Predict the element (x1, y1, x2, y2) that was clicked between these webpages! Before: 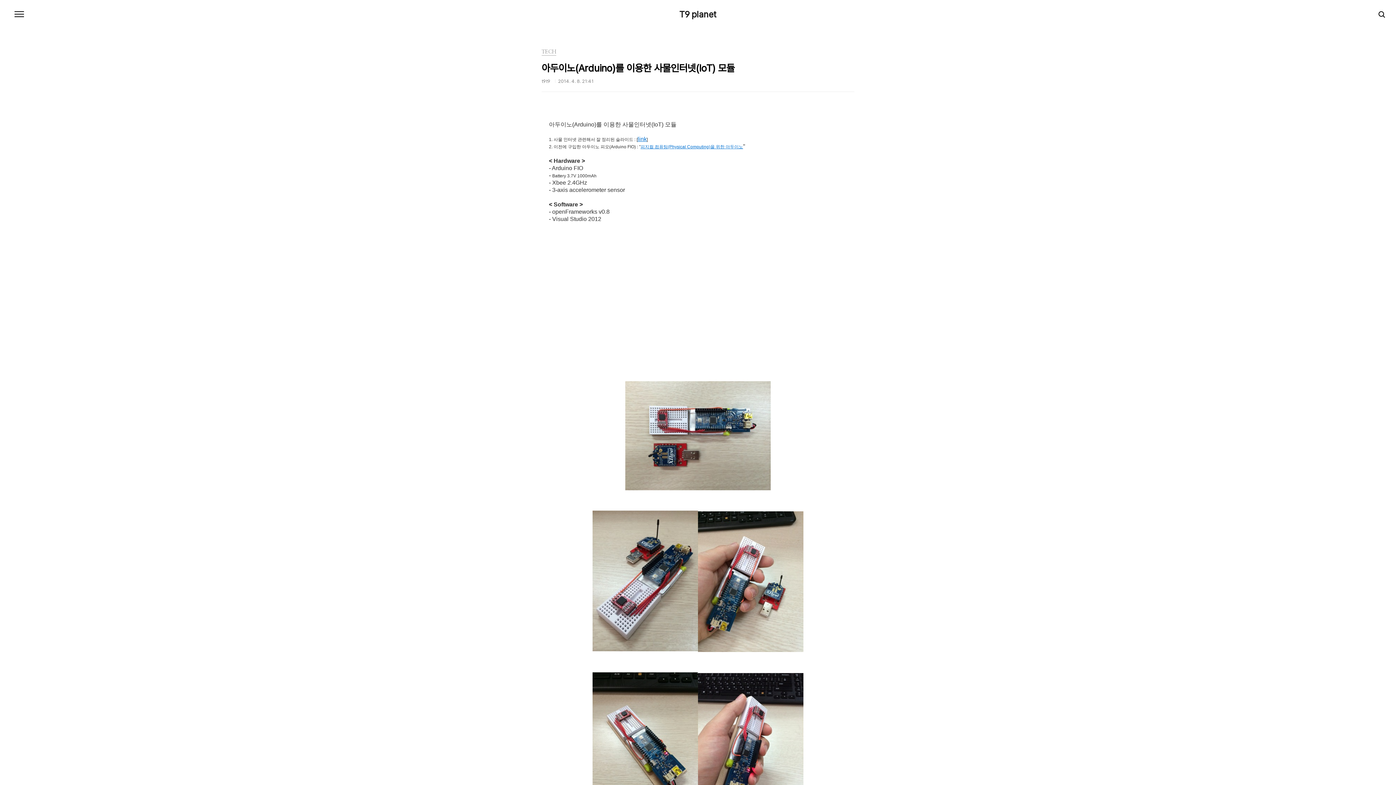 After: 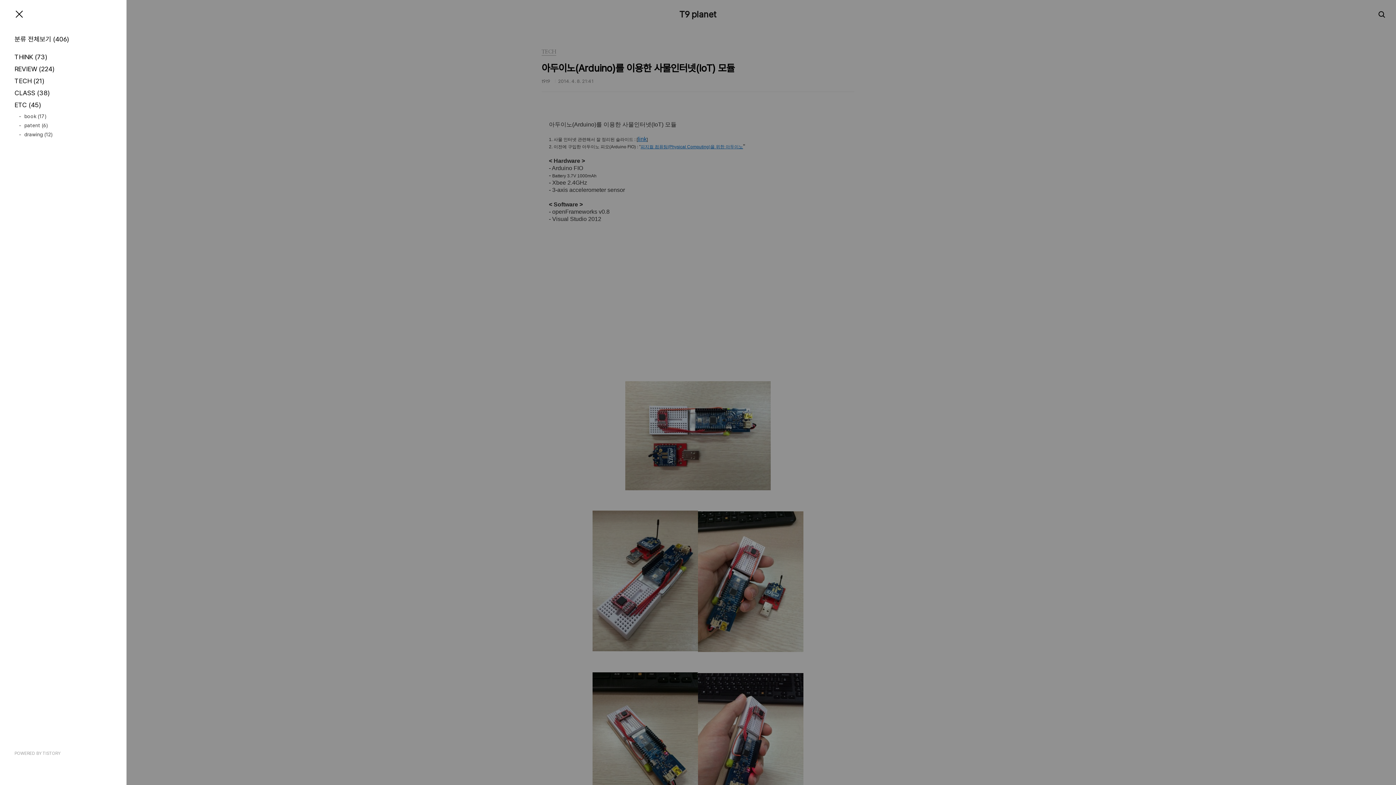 Action: label: 메뉴 bbox: (12, 7, 26, 21)